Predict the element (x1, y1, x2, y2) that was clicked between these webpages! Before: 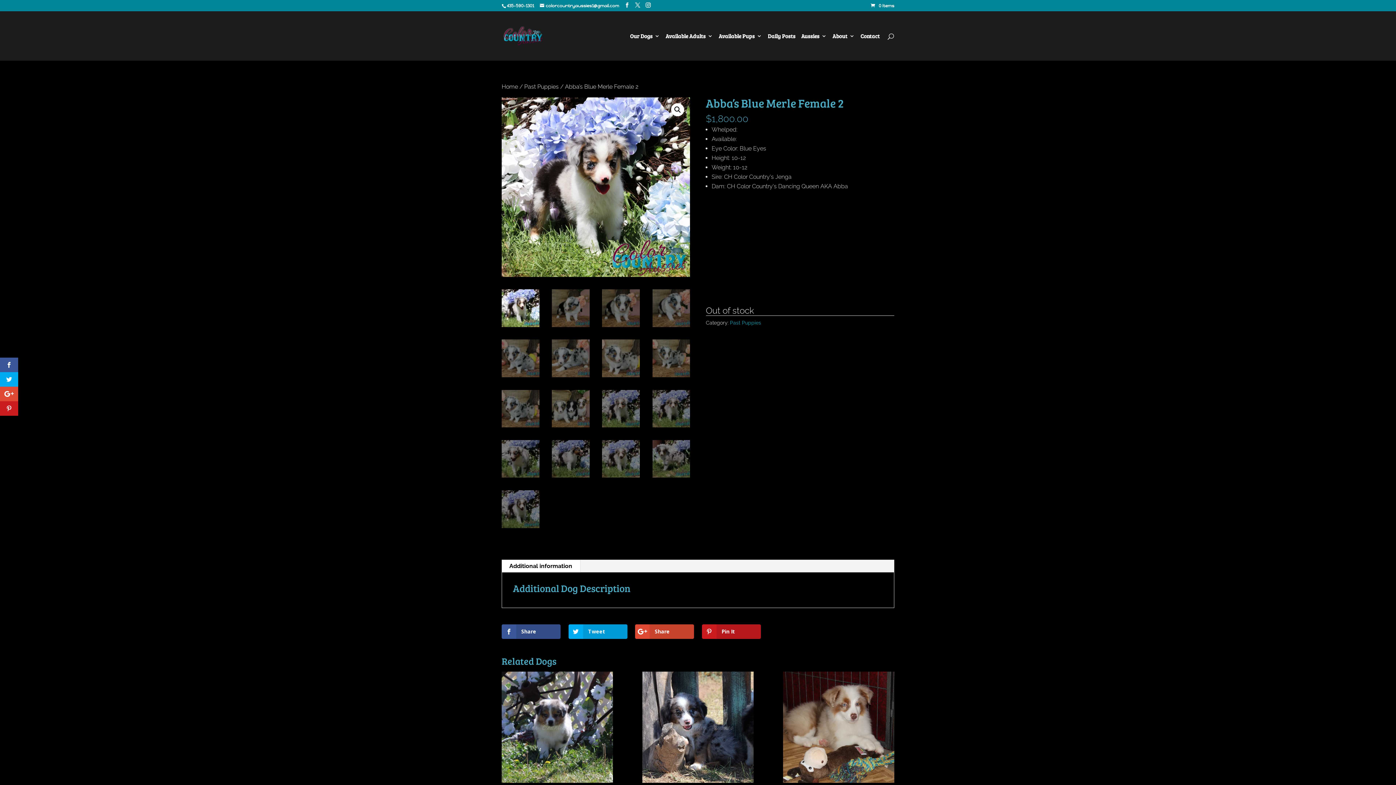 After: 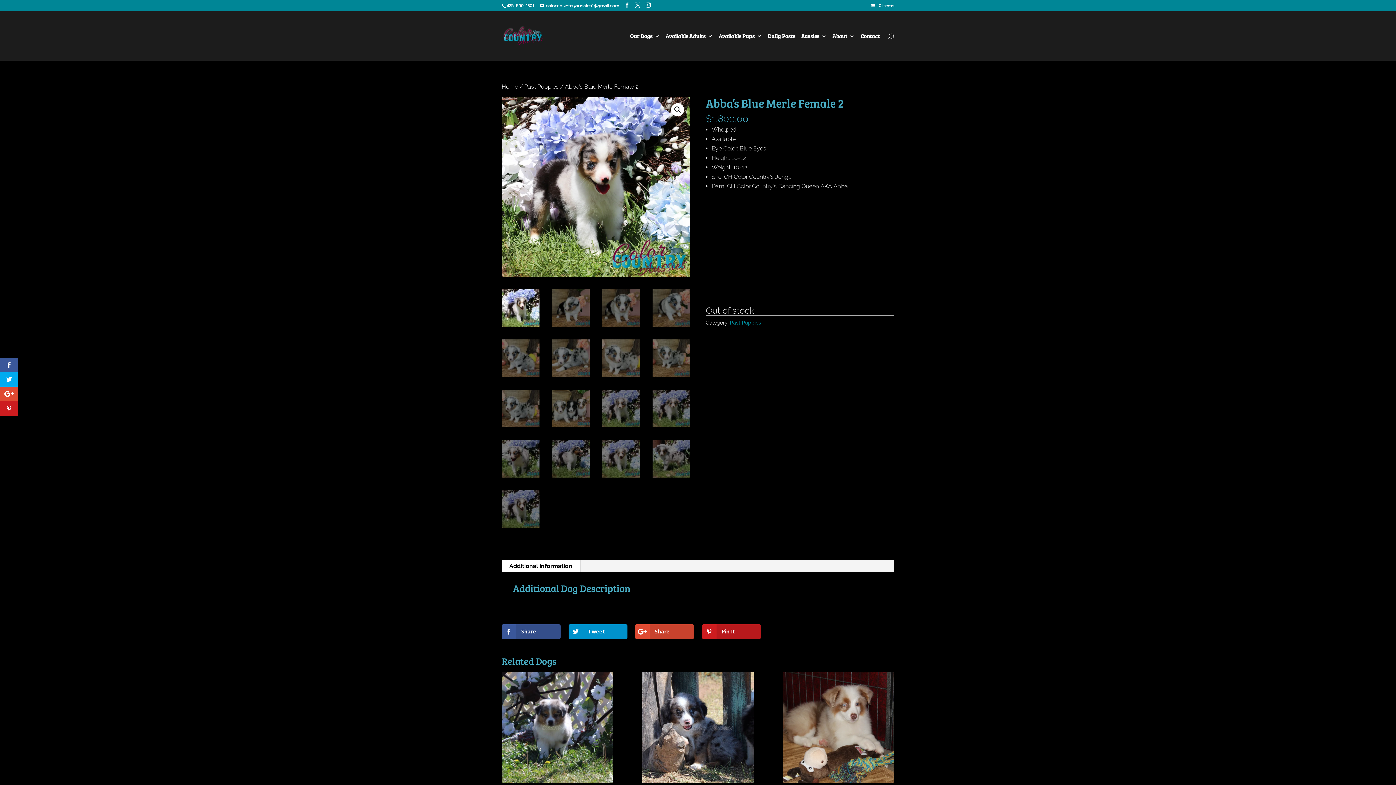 Action: label: Tweet bbox: (568, 624, 627, 639)